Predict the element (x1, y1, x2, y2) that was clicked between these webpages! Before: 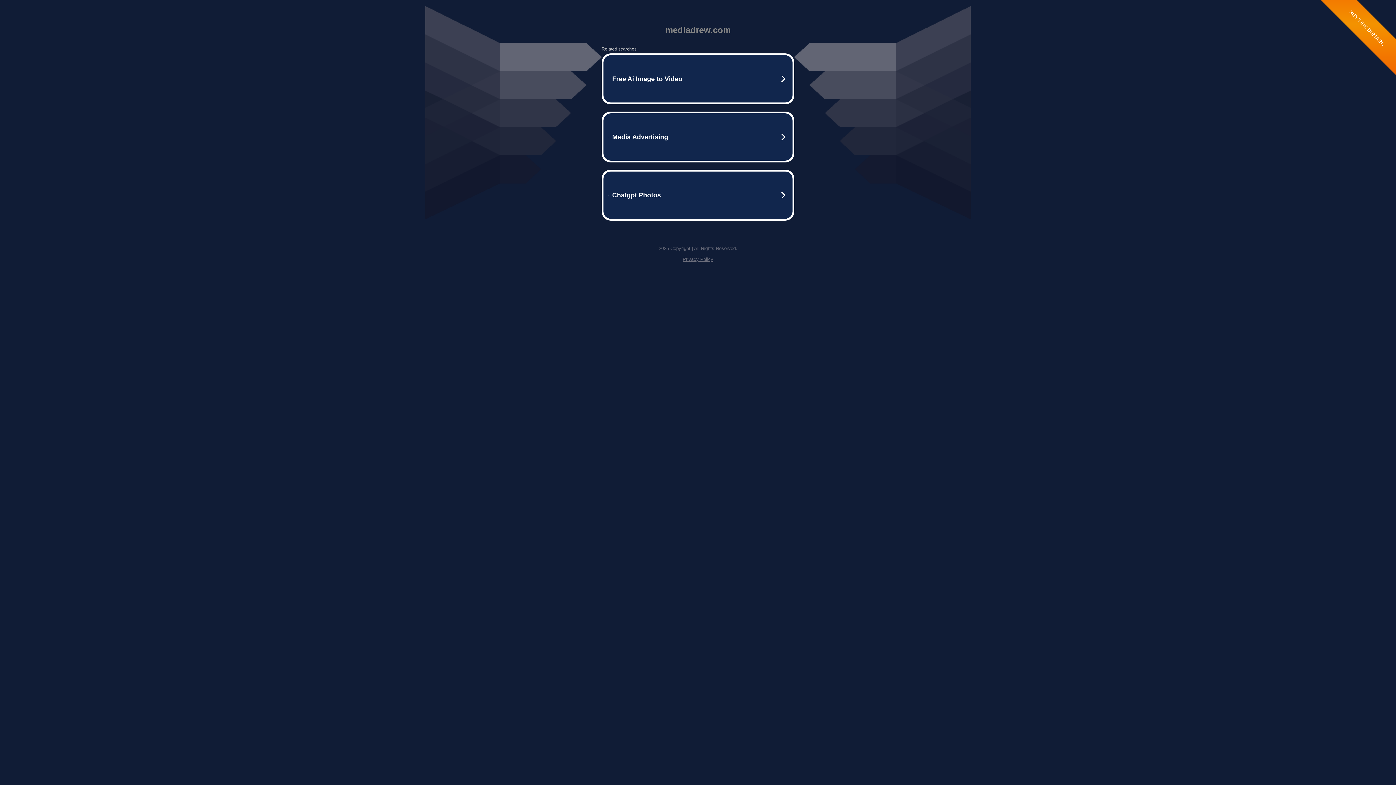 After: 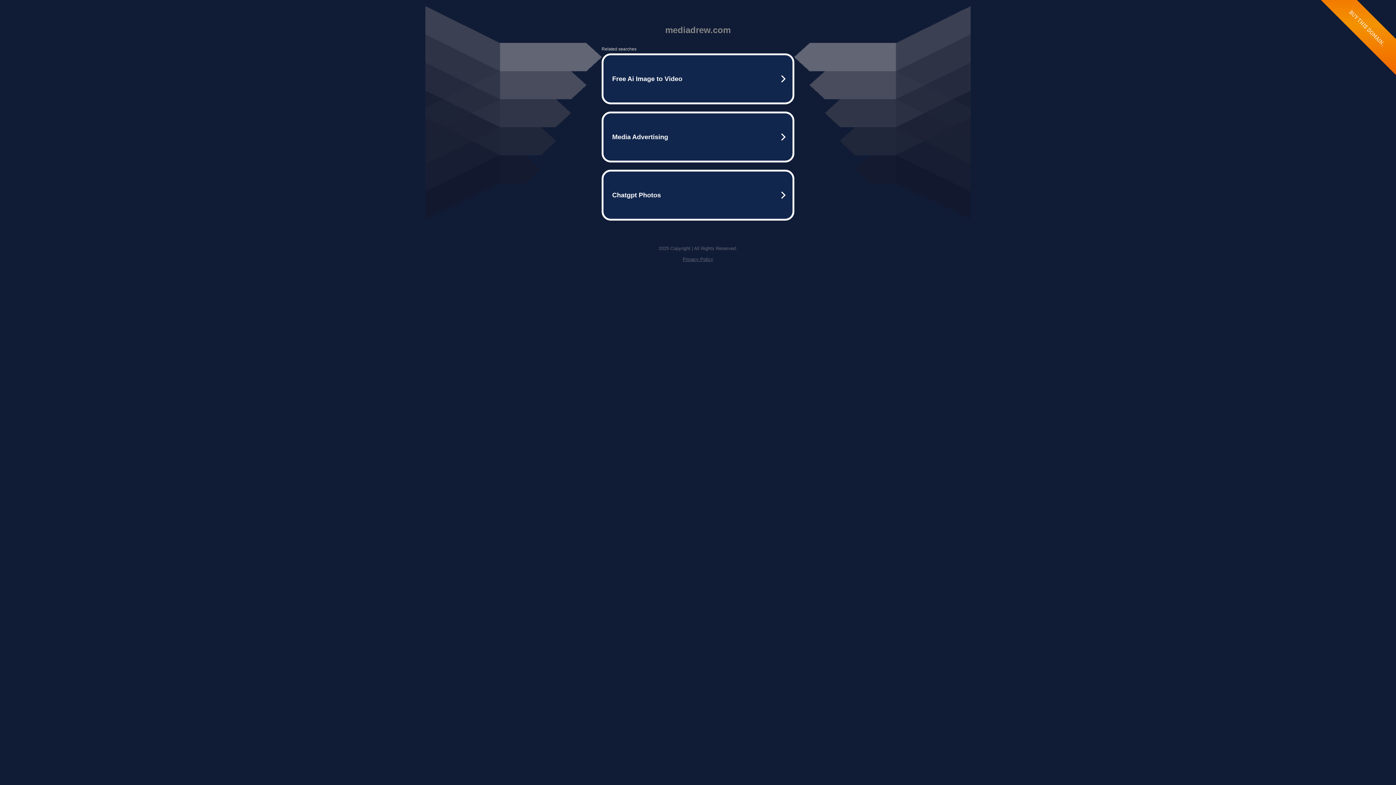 Action: bbox: (682, 256, 713, 262) label: Privacy Policy